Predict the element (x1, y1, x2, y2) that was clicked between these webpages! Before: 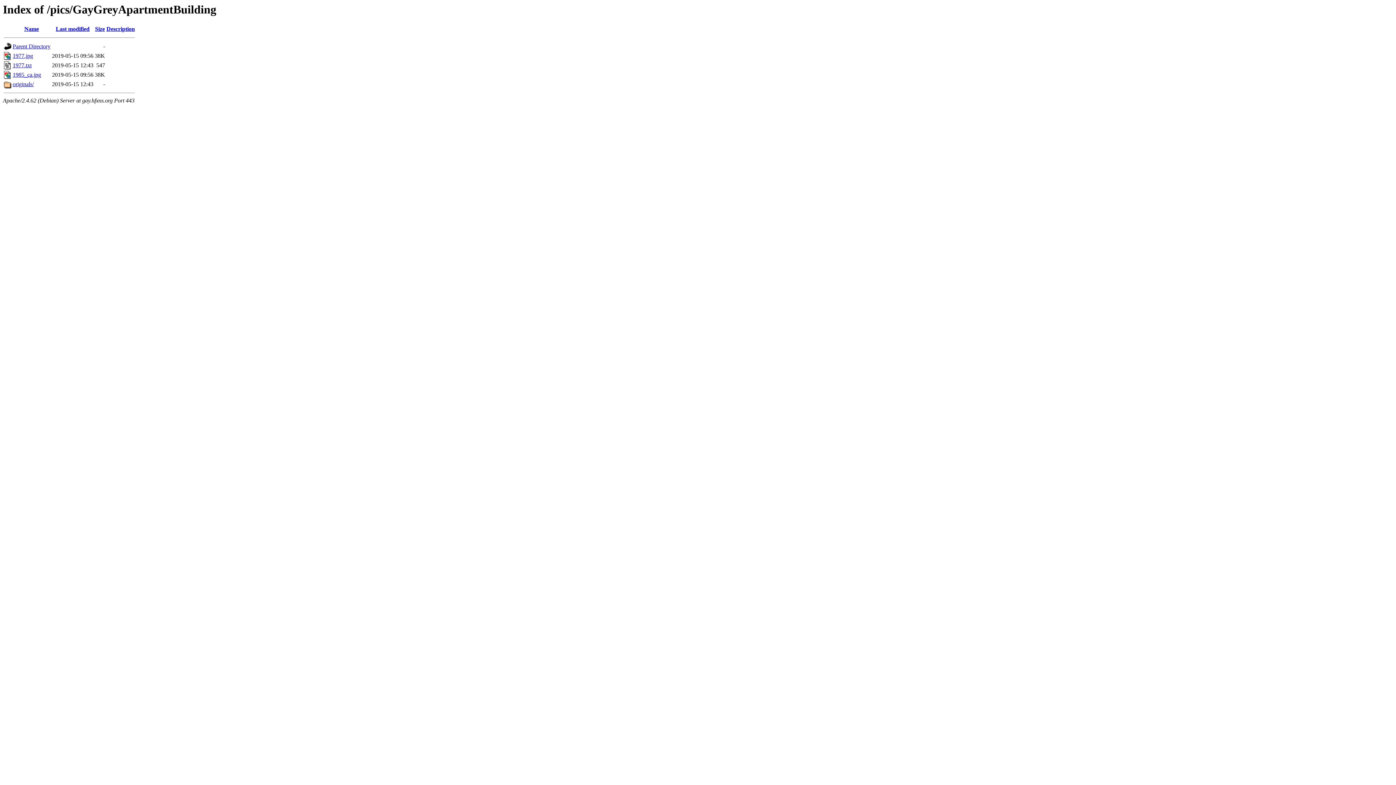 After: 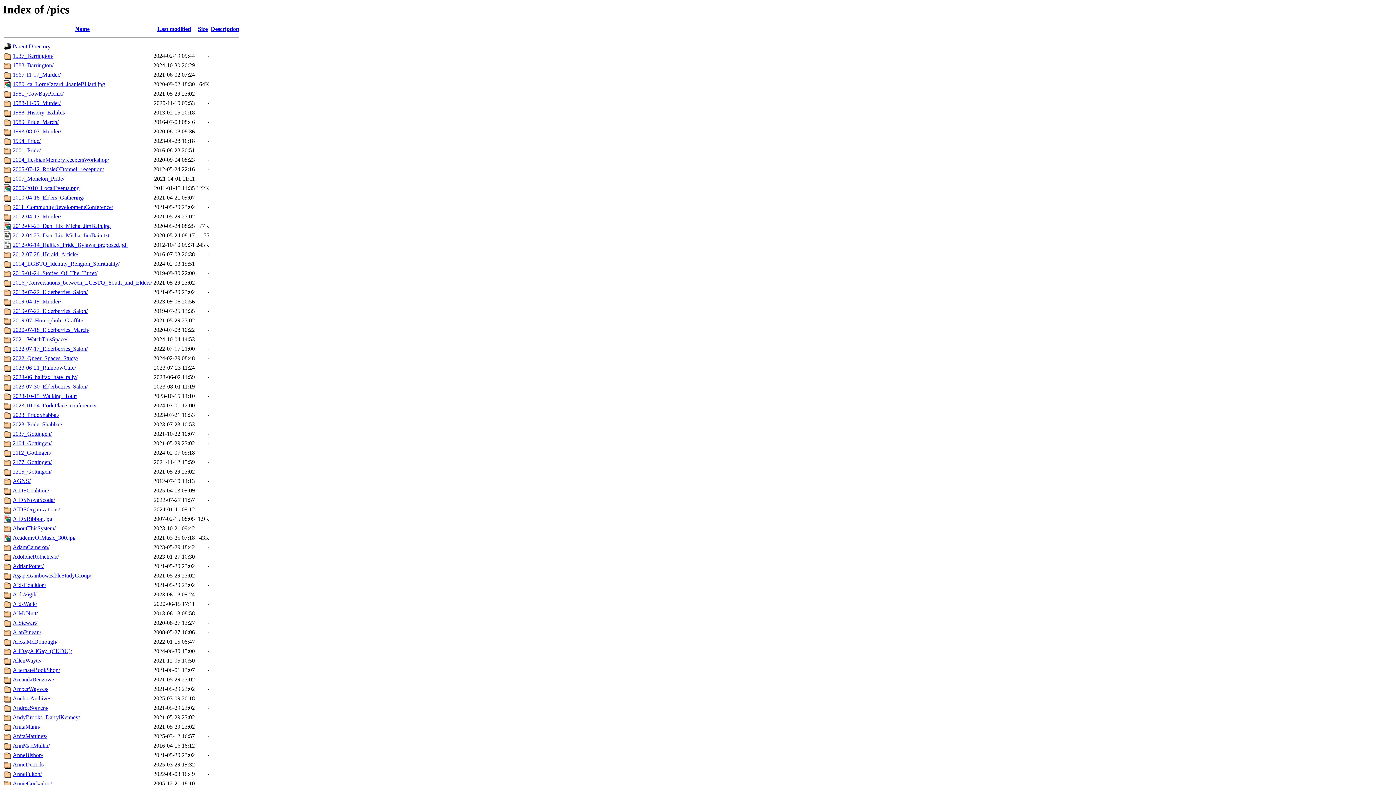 Action: bbox: (12, 43, 50, 49) label: Parent Directory